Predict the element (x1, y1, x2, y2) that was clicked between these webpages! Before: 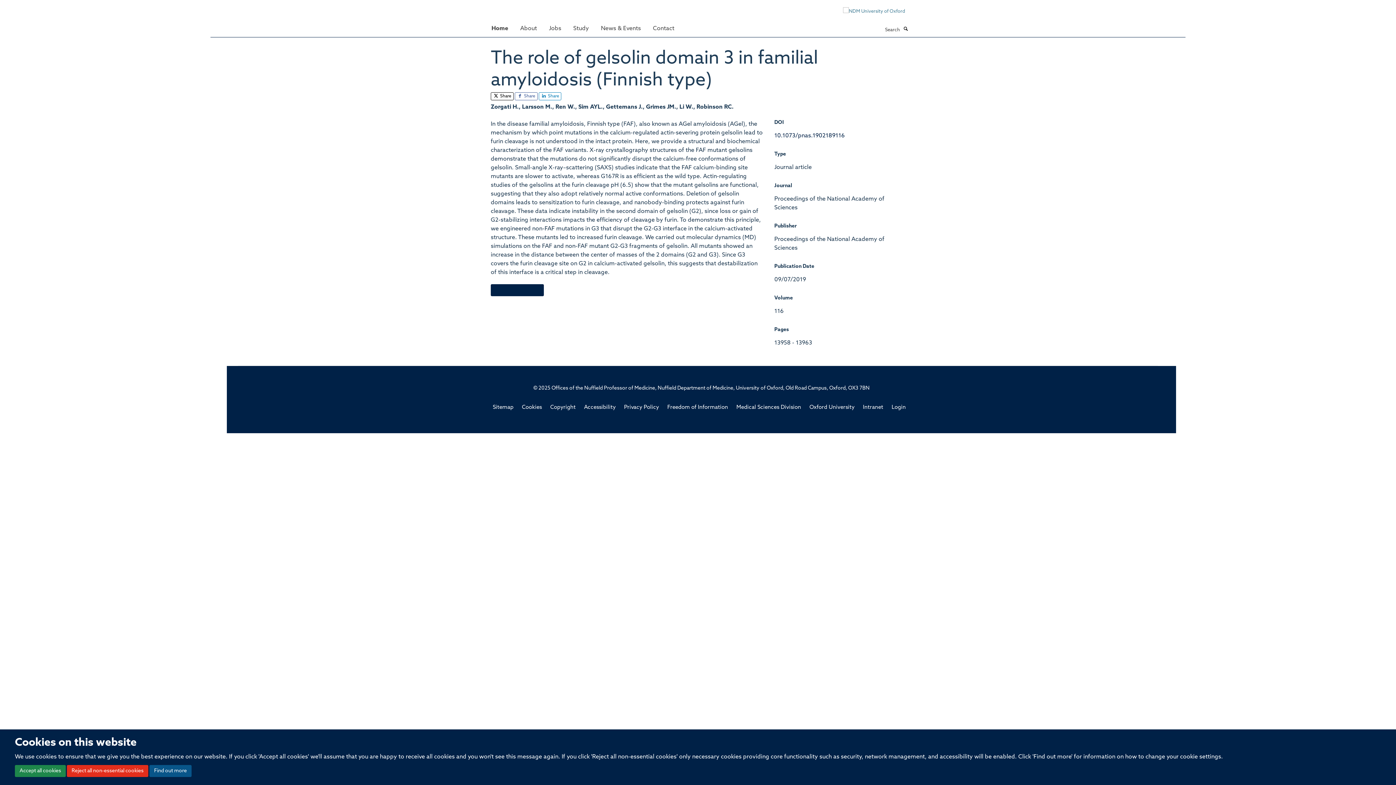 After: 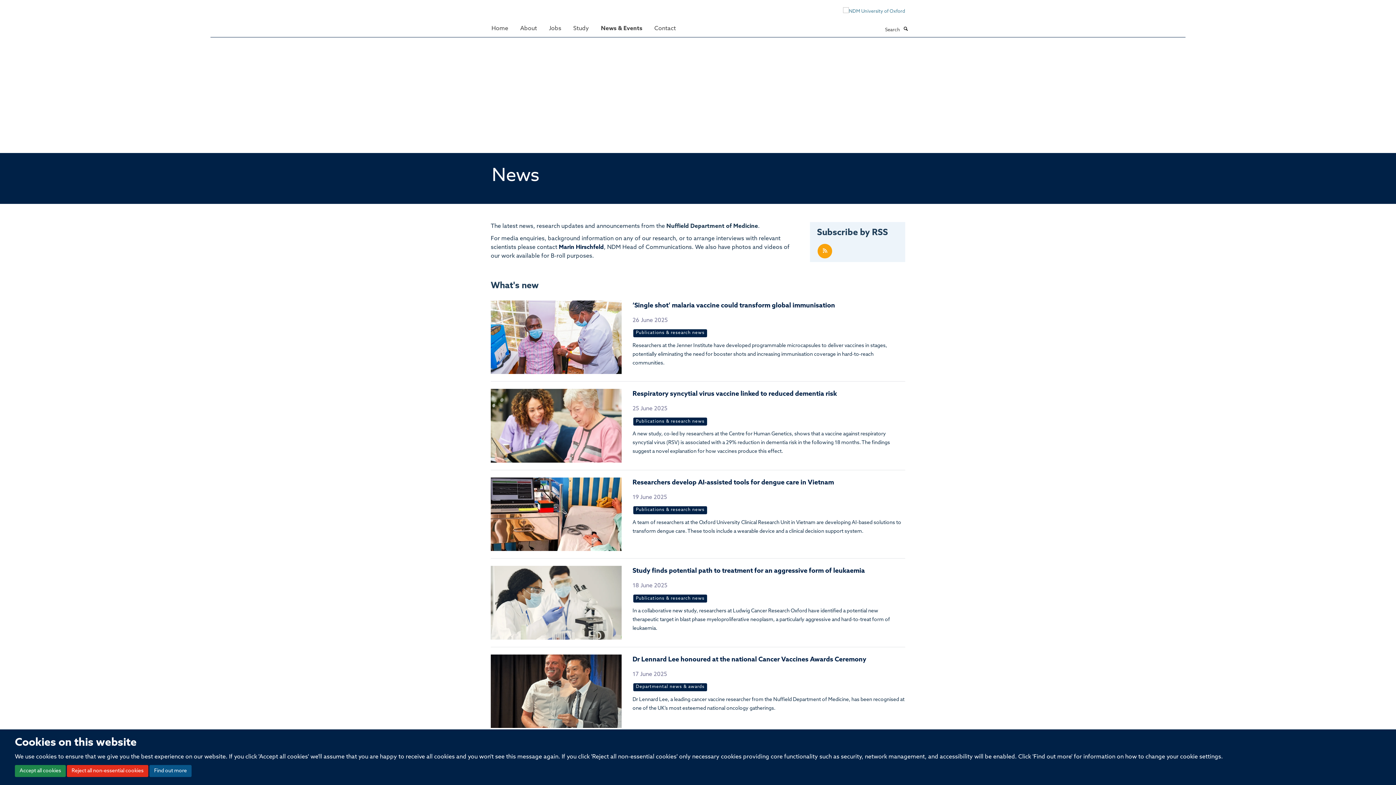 Action: bbox: (595, 21, 646, 35) label: News & Events